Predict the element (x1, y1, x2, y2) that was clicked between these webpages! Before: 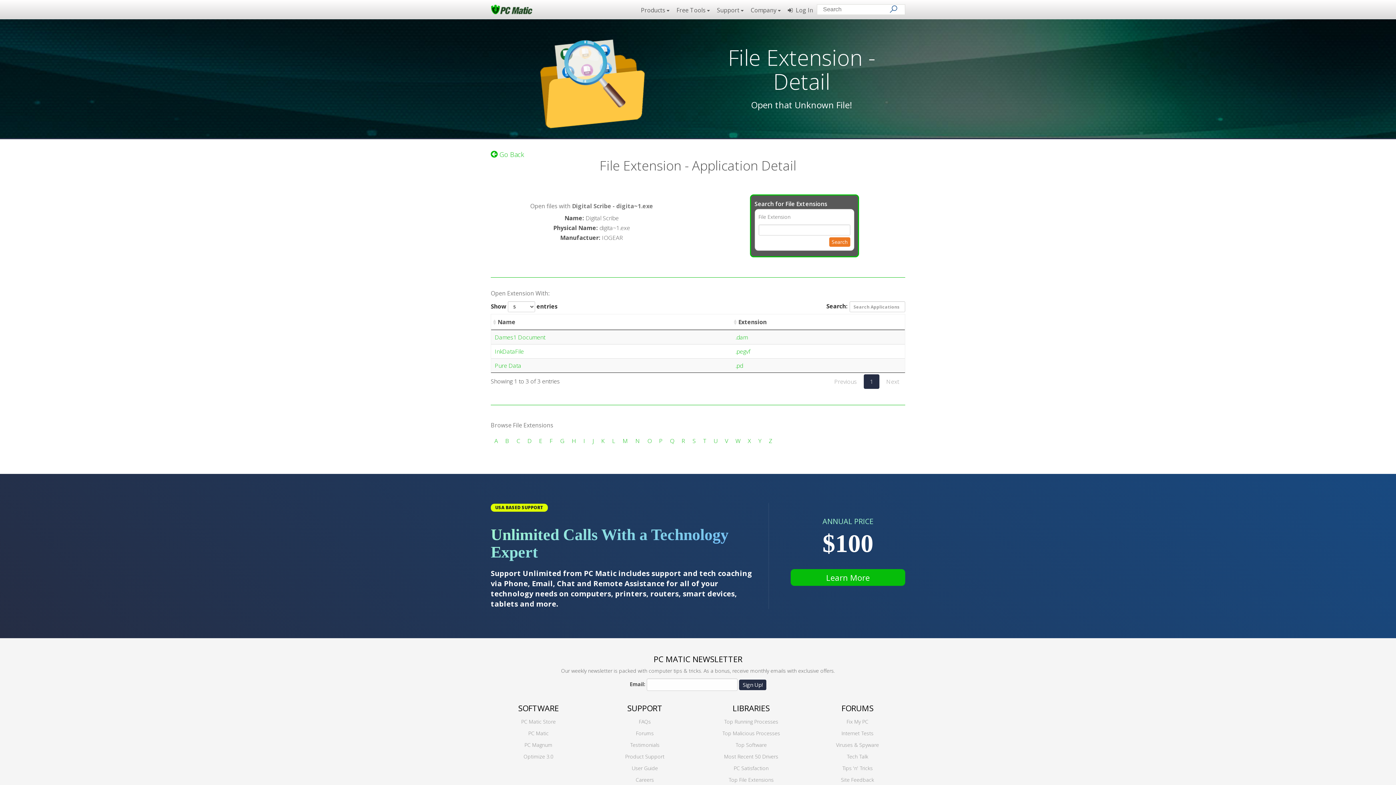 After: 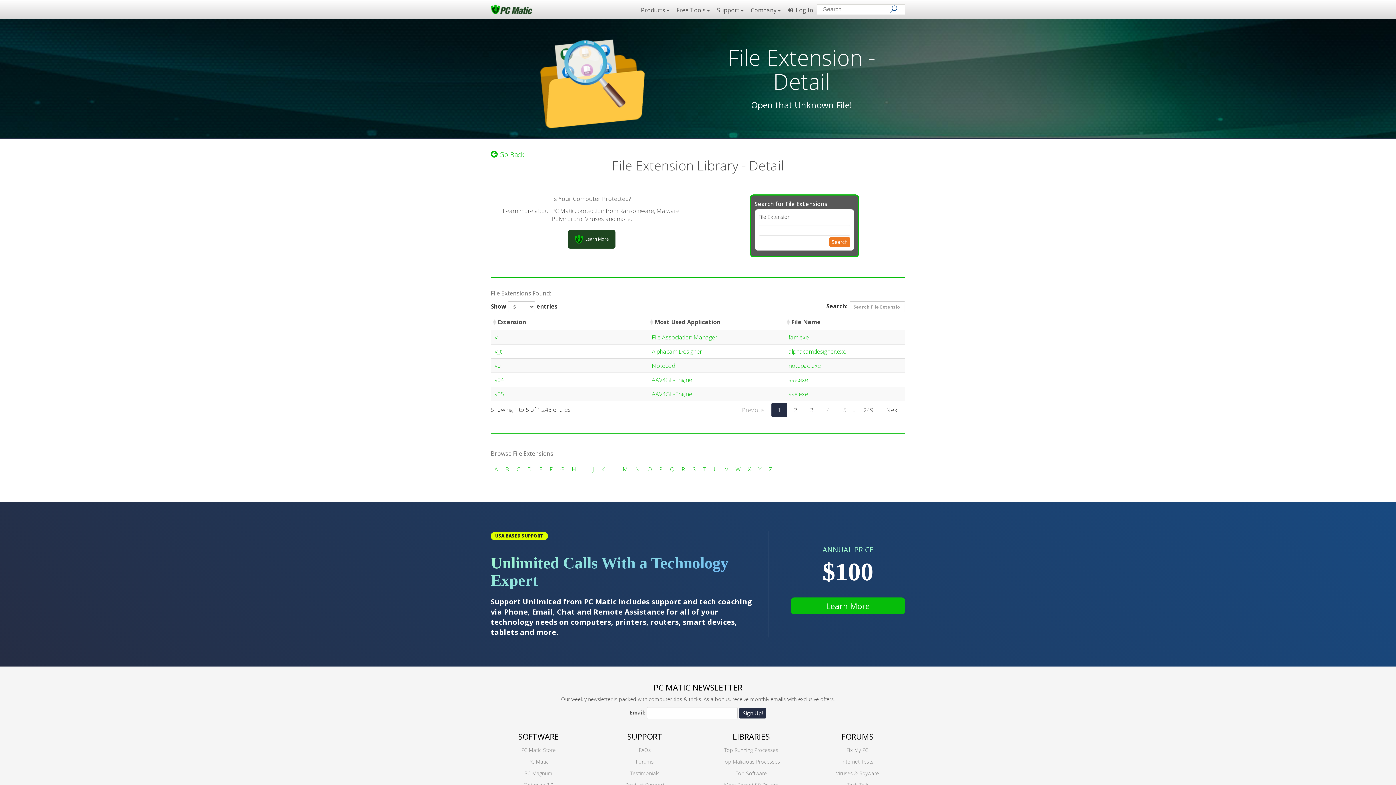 Action: bbox: (725, 437, 728, 445) label: V